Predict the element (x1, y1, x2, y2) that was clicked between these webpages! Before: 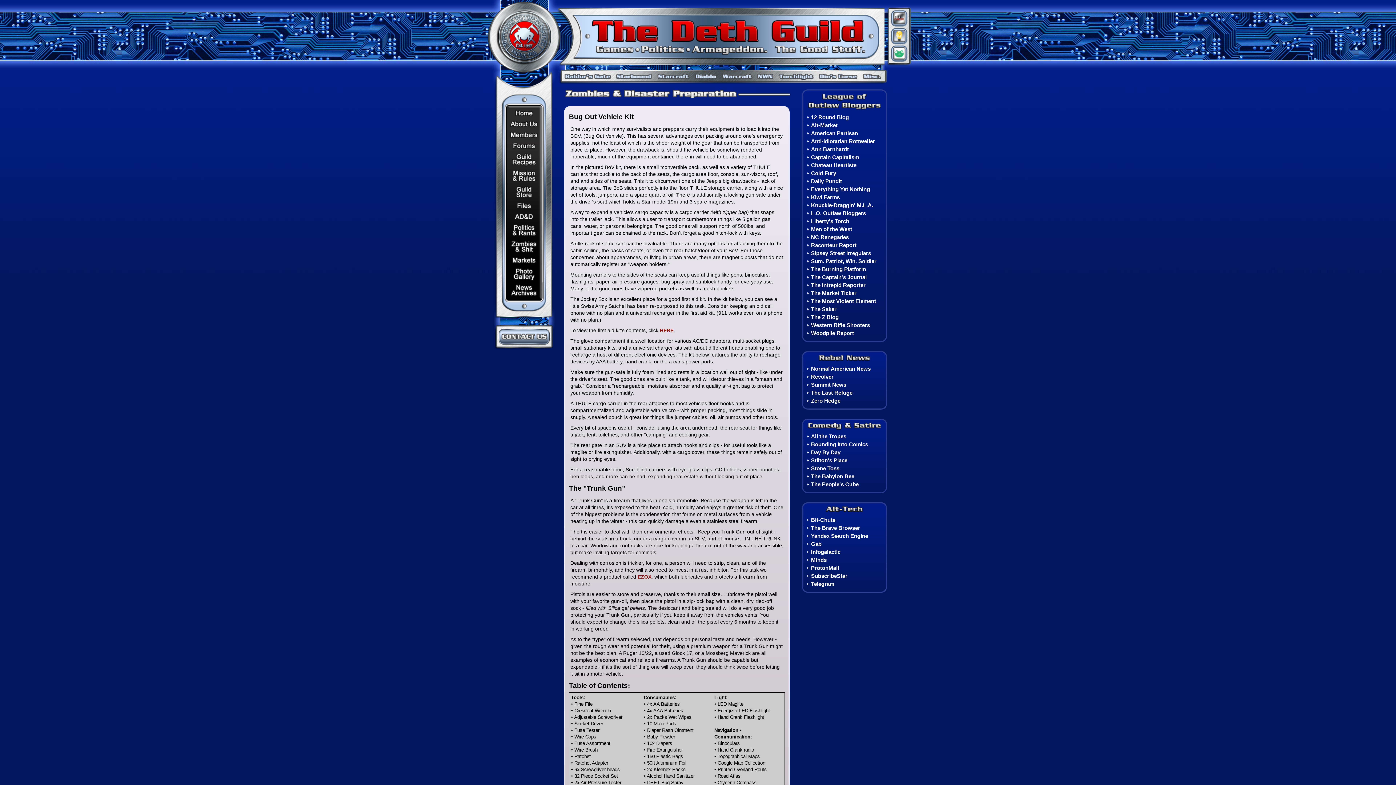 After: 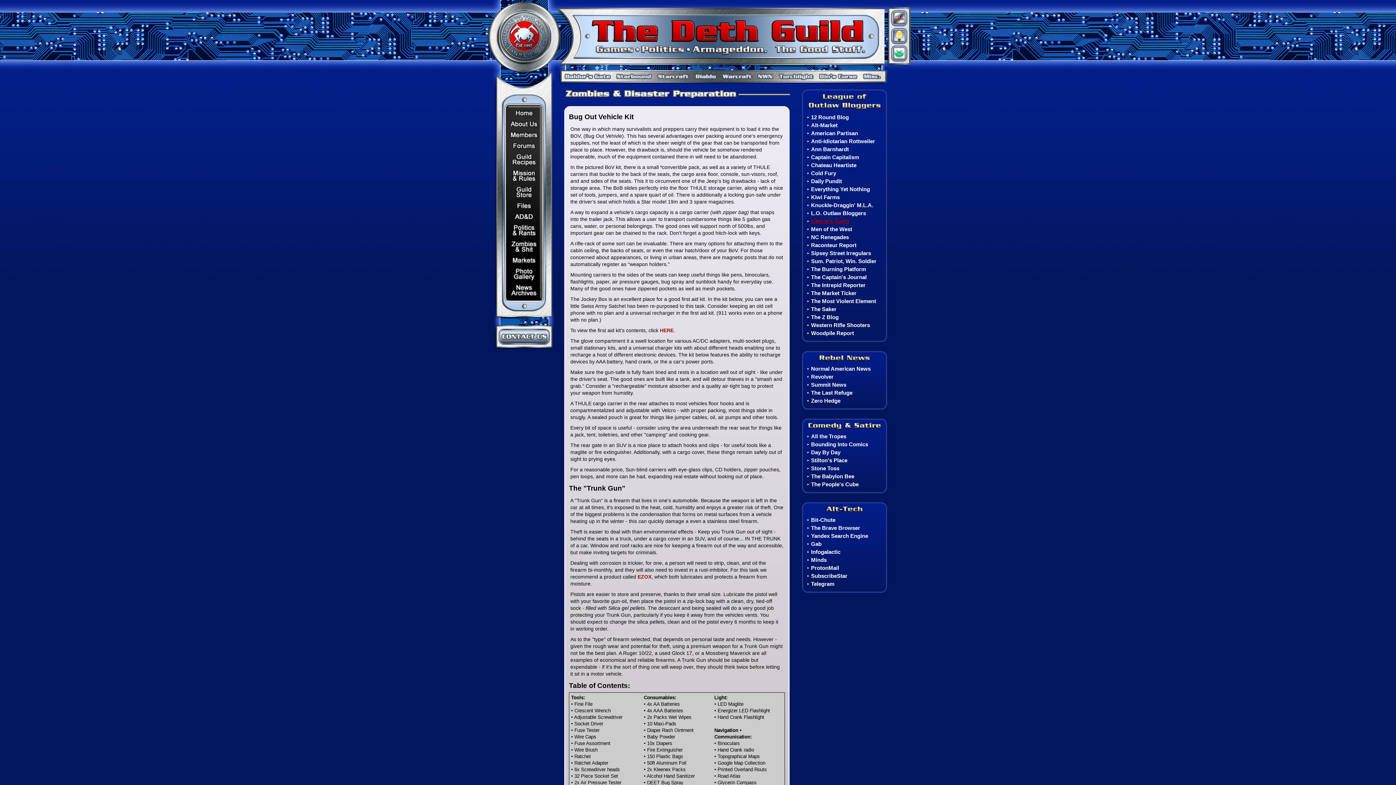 Action: label: Liberty's Torch bbox: (811, 218, 849, 224)